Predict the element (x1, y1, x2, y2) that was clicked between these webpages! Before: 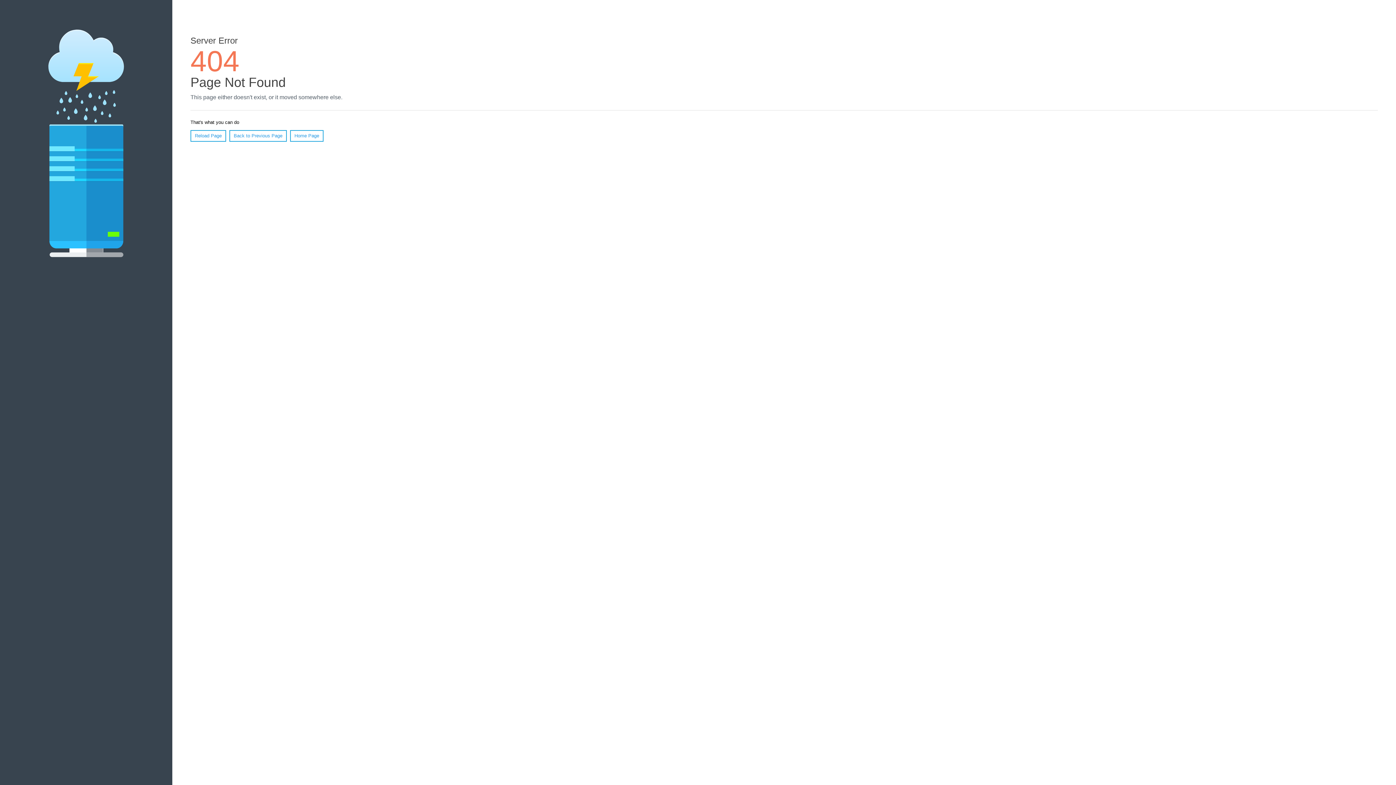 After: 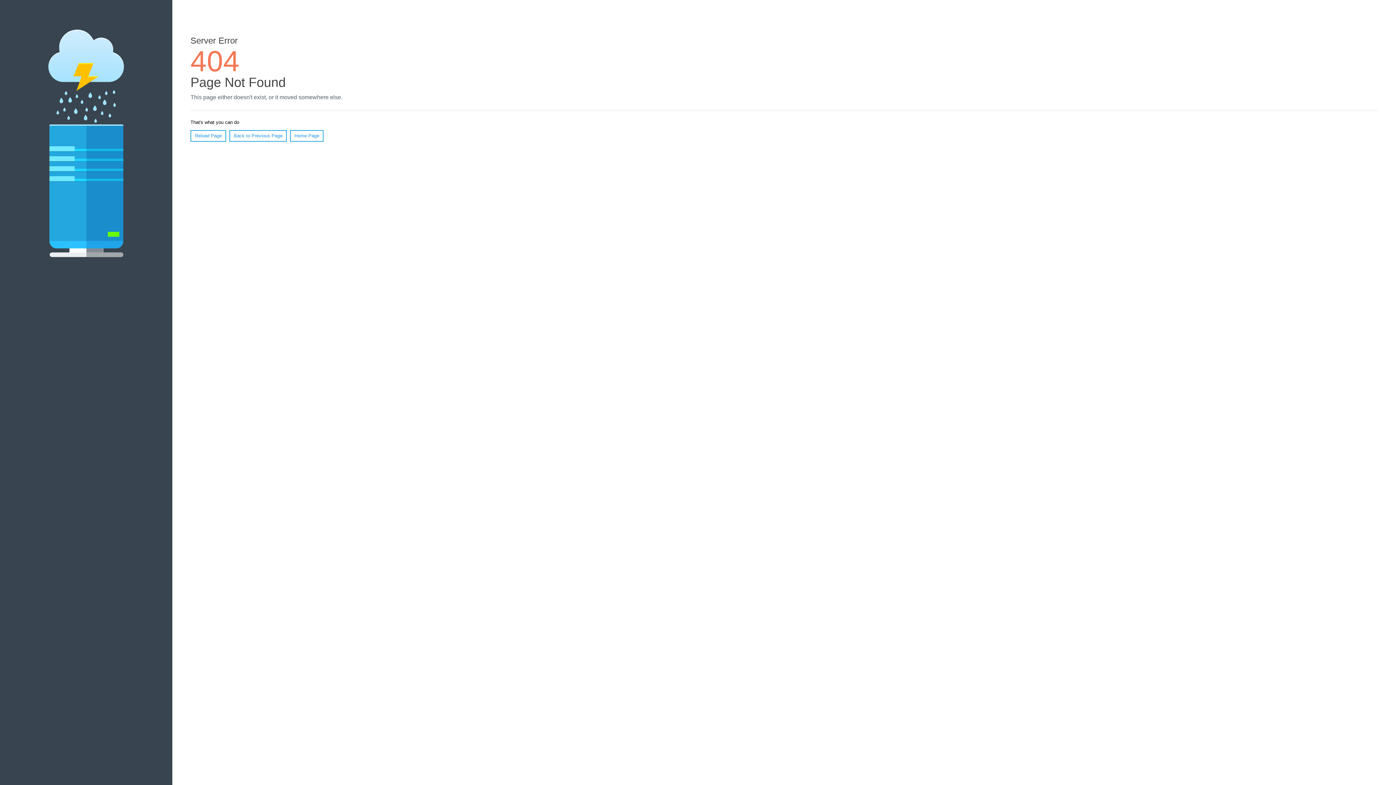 Action: bbox: (190, 130, 226, 141) label: Reload Page